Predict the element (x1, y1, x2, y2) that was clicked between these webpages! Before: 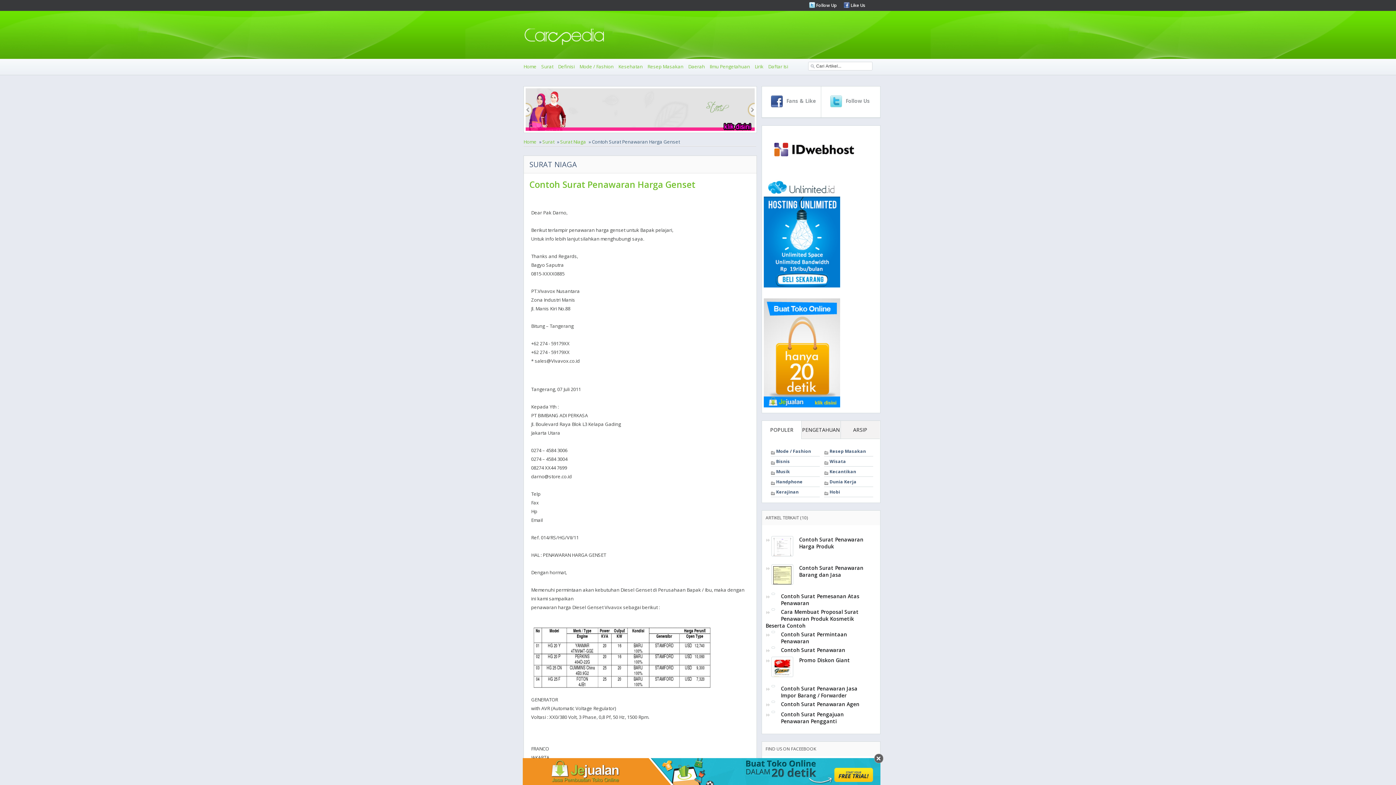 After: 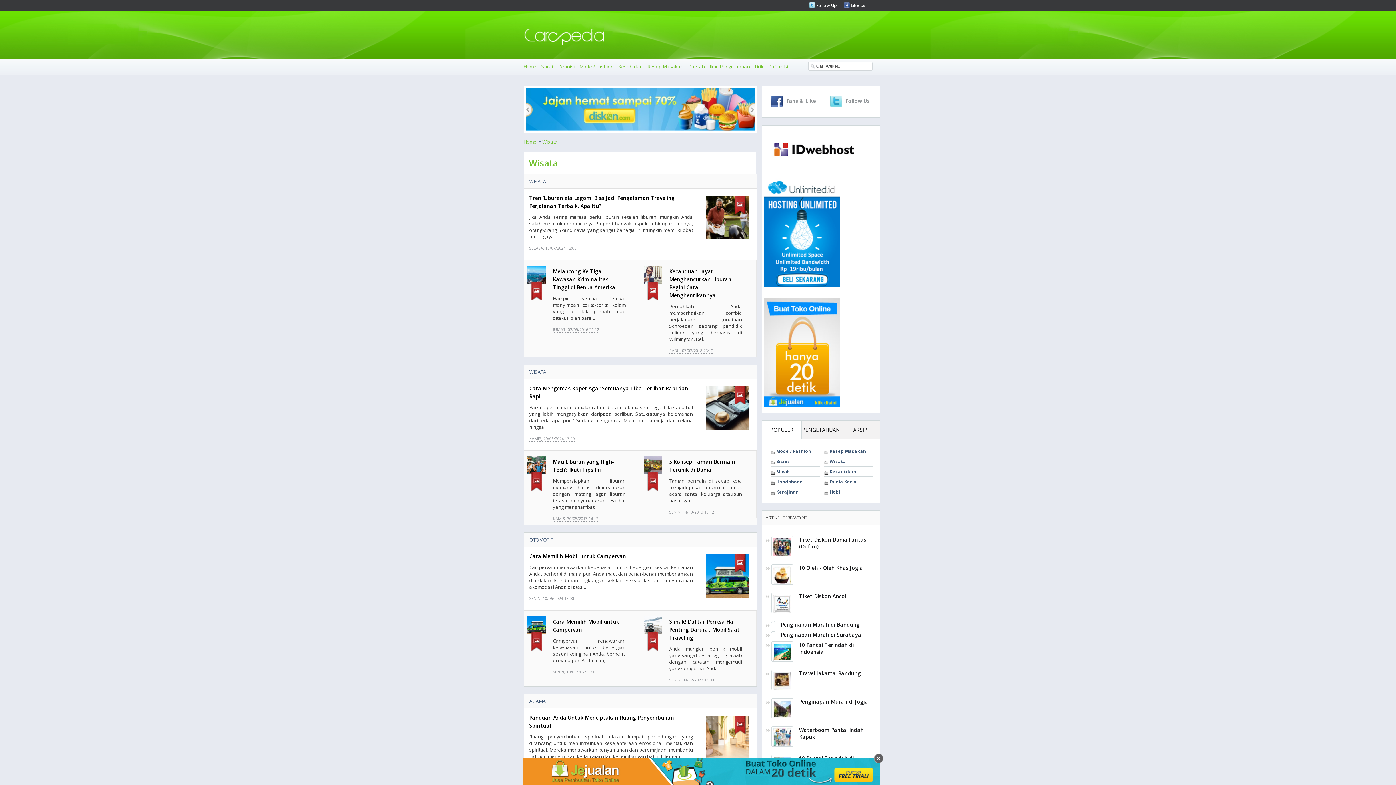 Action: bbox: (829, 458, 846, 464) label: Wisata